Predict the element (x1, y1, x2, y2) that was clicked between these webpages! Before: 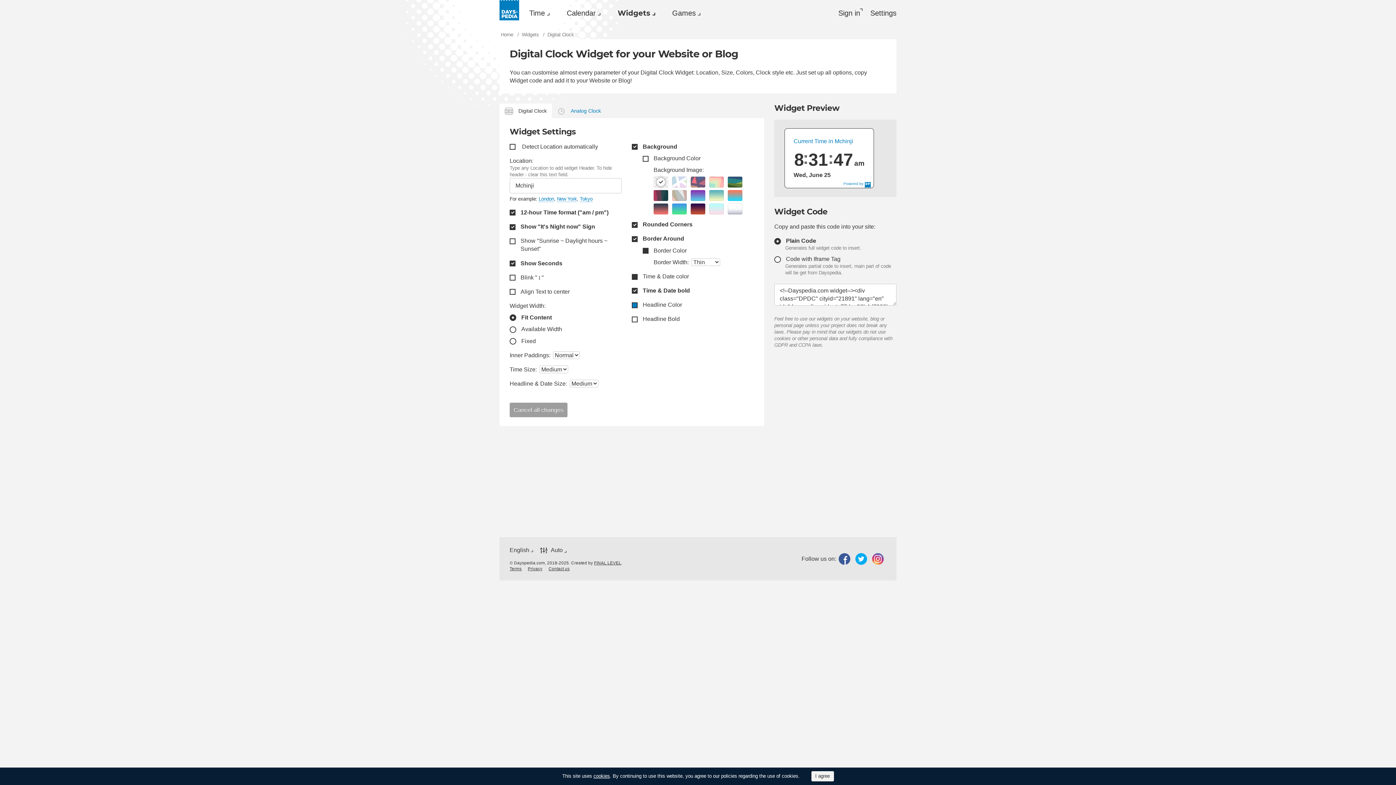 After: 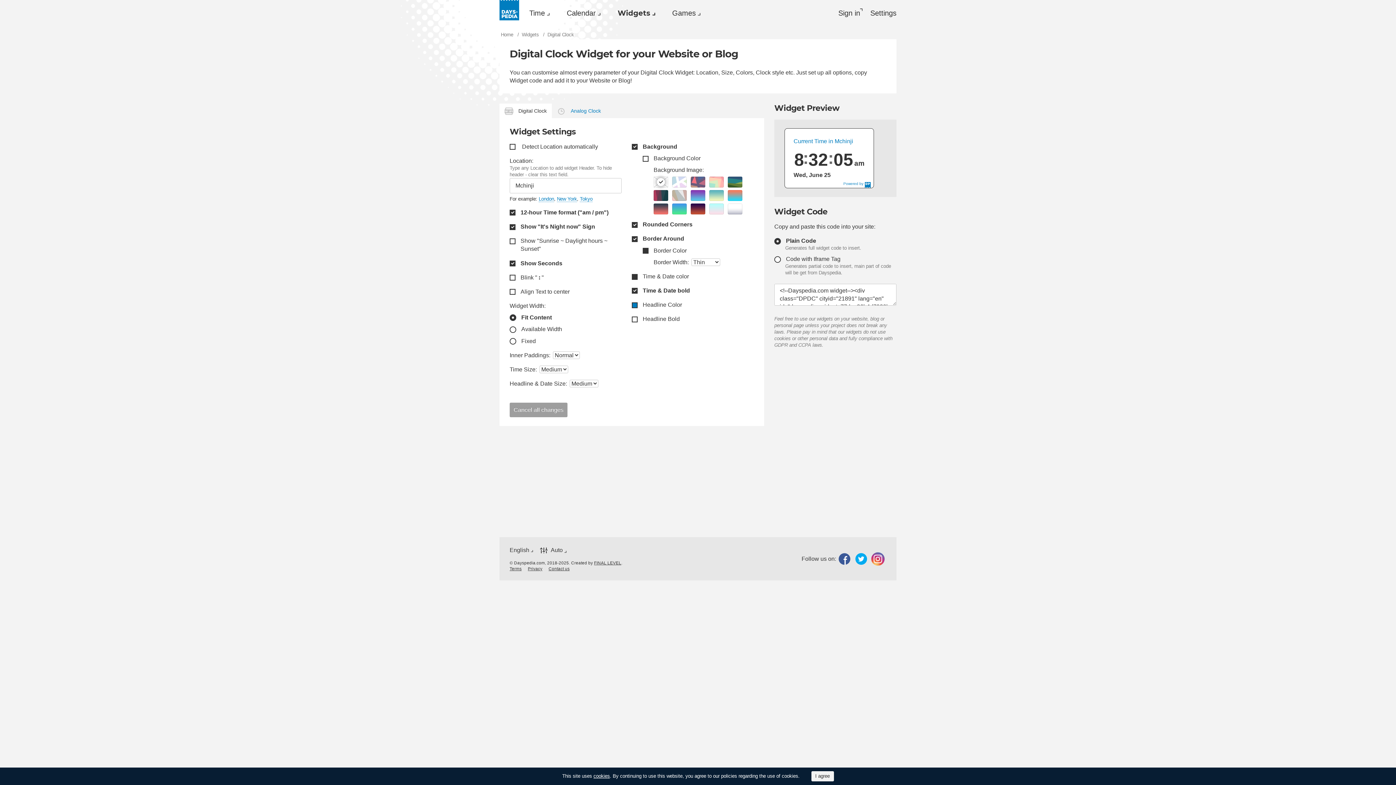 Action: bbox: (872, 553, 884, 565)